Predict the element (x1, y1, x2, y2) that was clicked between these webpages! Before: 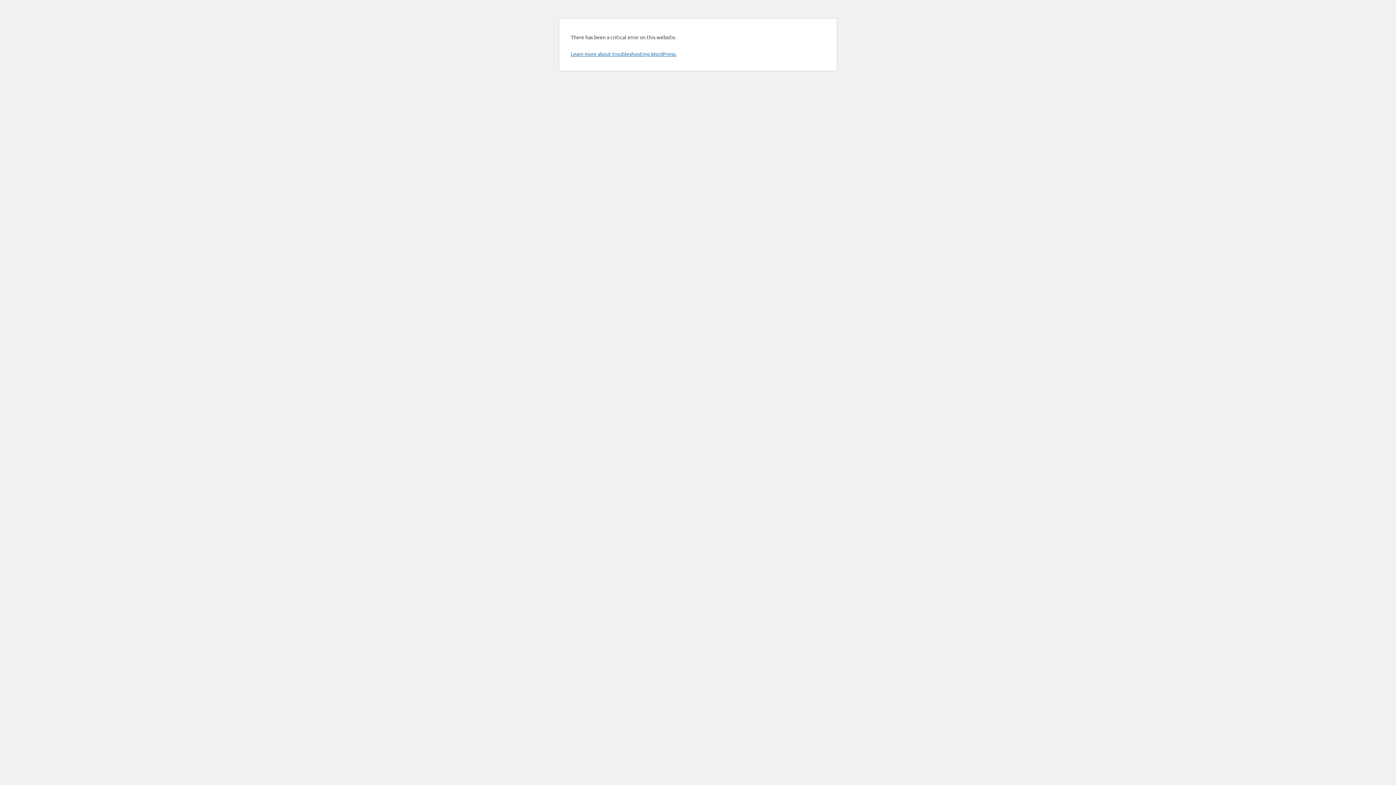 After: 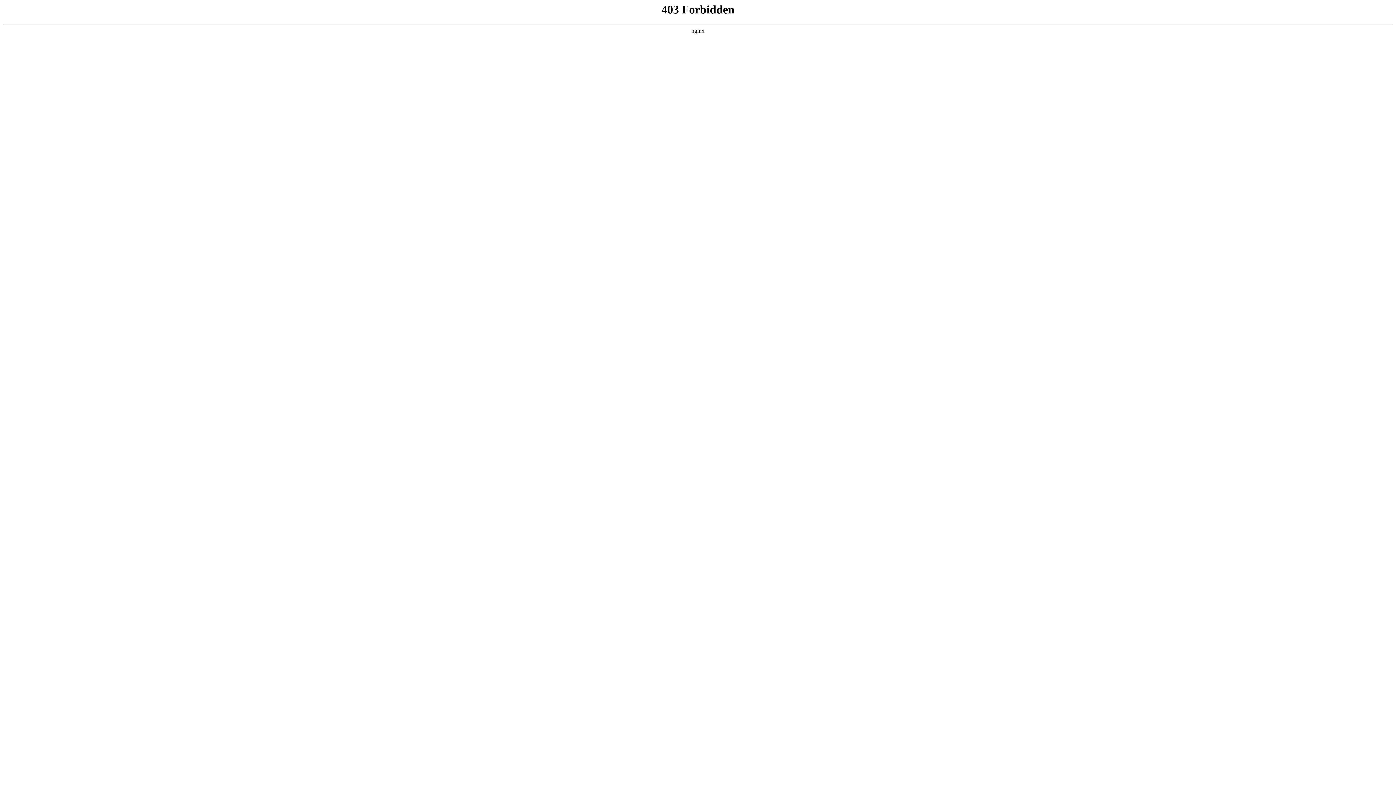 Action: label: Learn more about troubleshooting WordPress. bbox: (570, 50, 676, 57)